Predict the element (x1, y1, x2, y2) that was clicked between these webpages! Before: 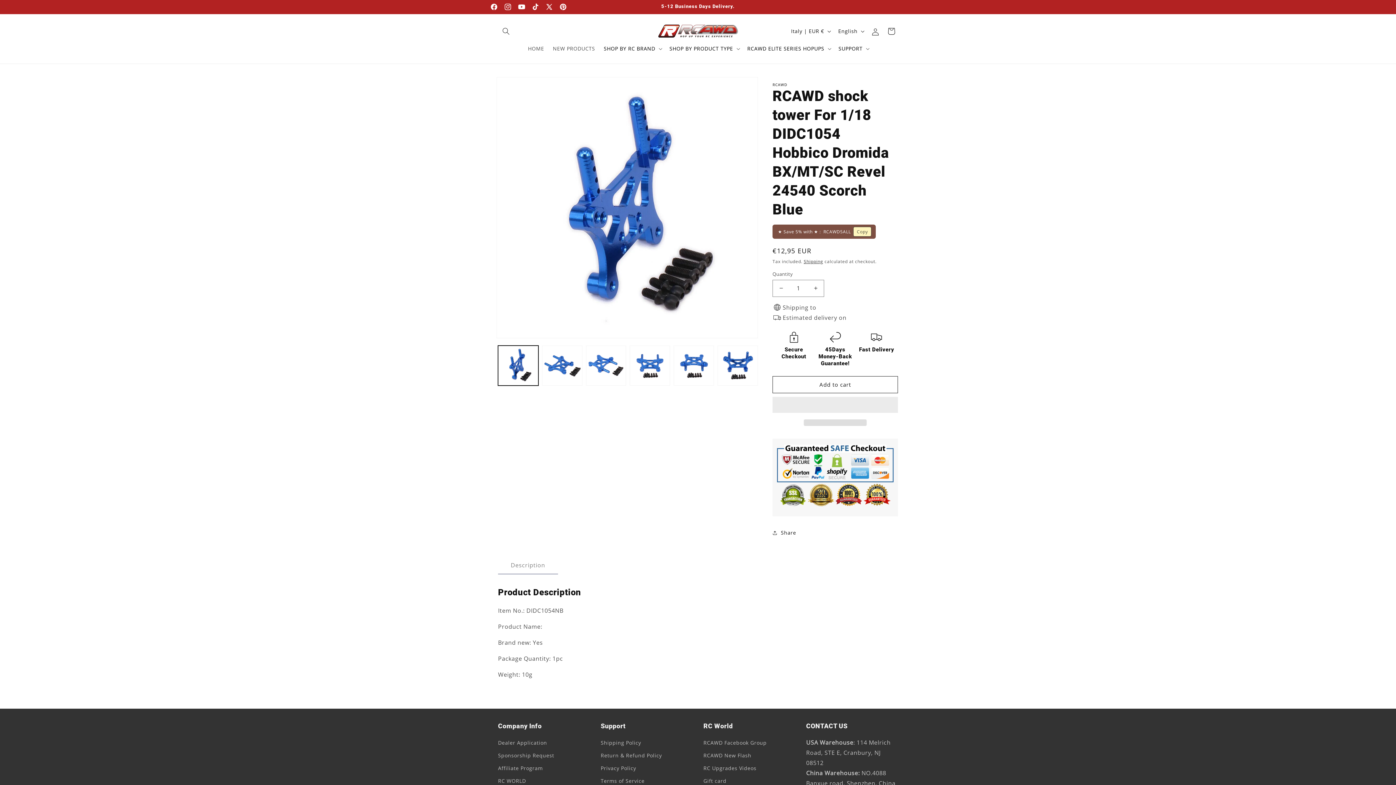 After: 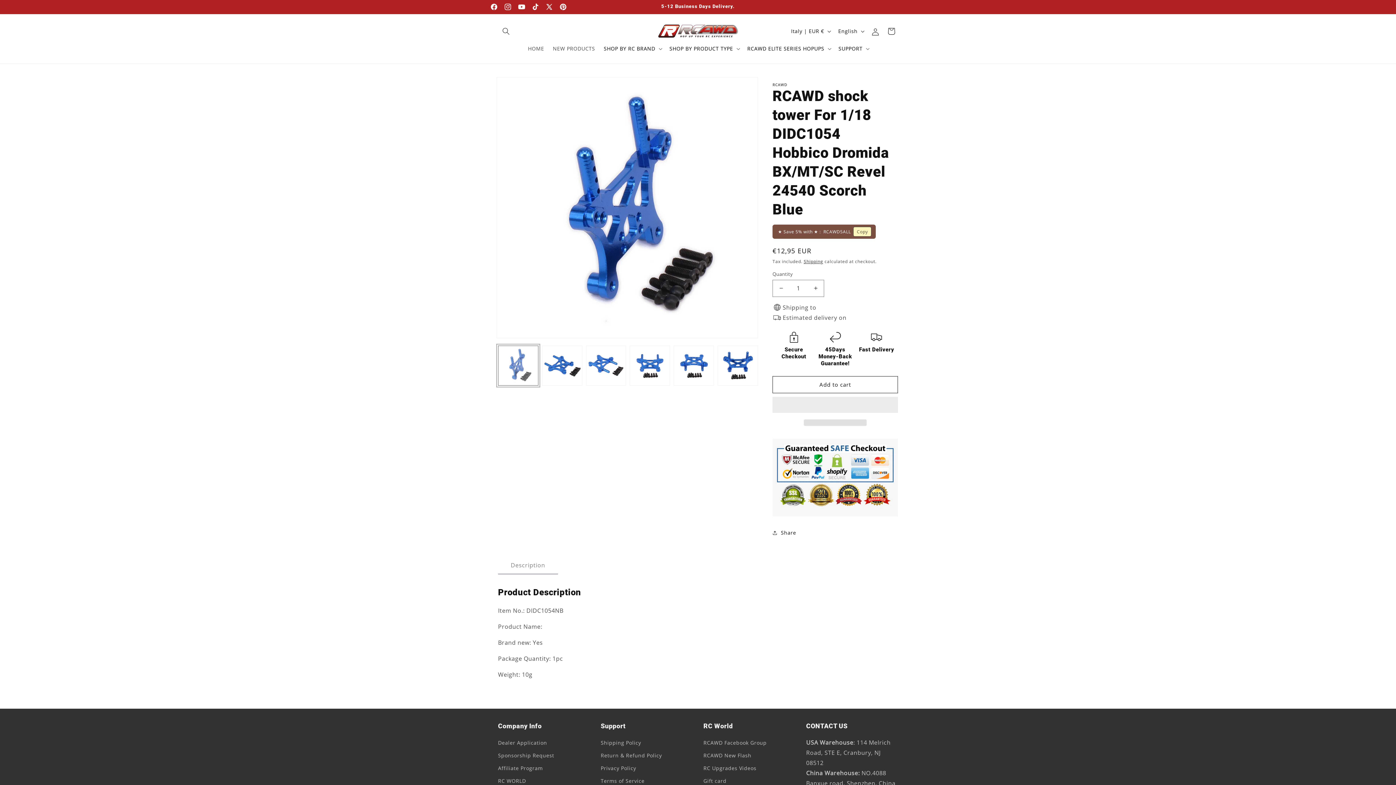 Action: label: Load image 1 in gallery view bbox: (498, 345, 538, 385)